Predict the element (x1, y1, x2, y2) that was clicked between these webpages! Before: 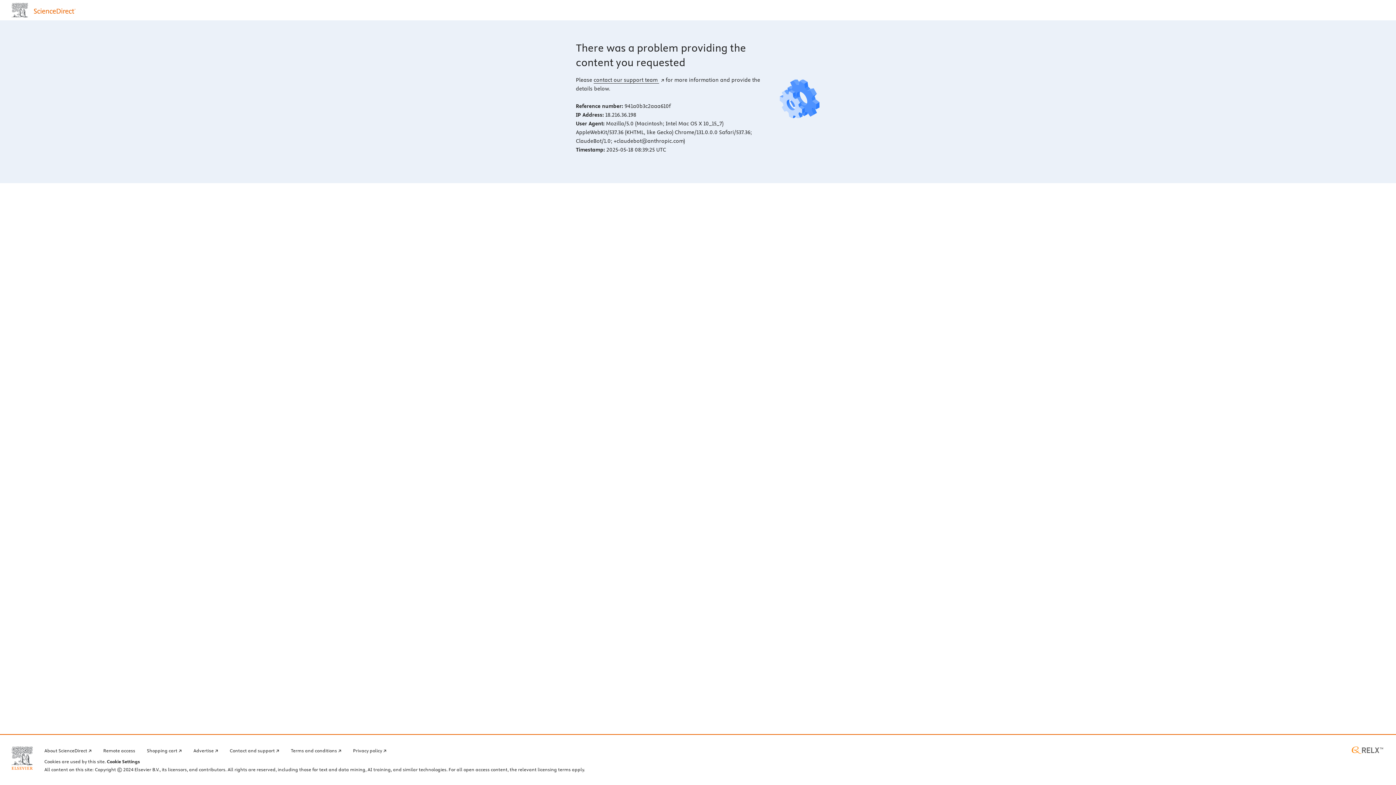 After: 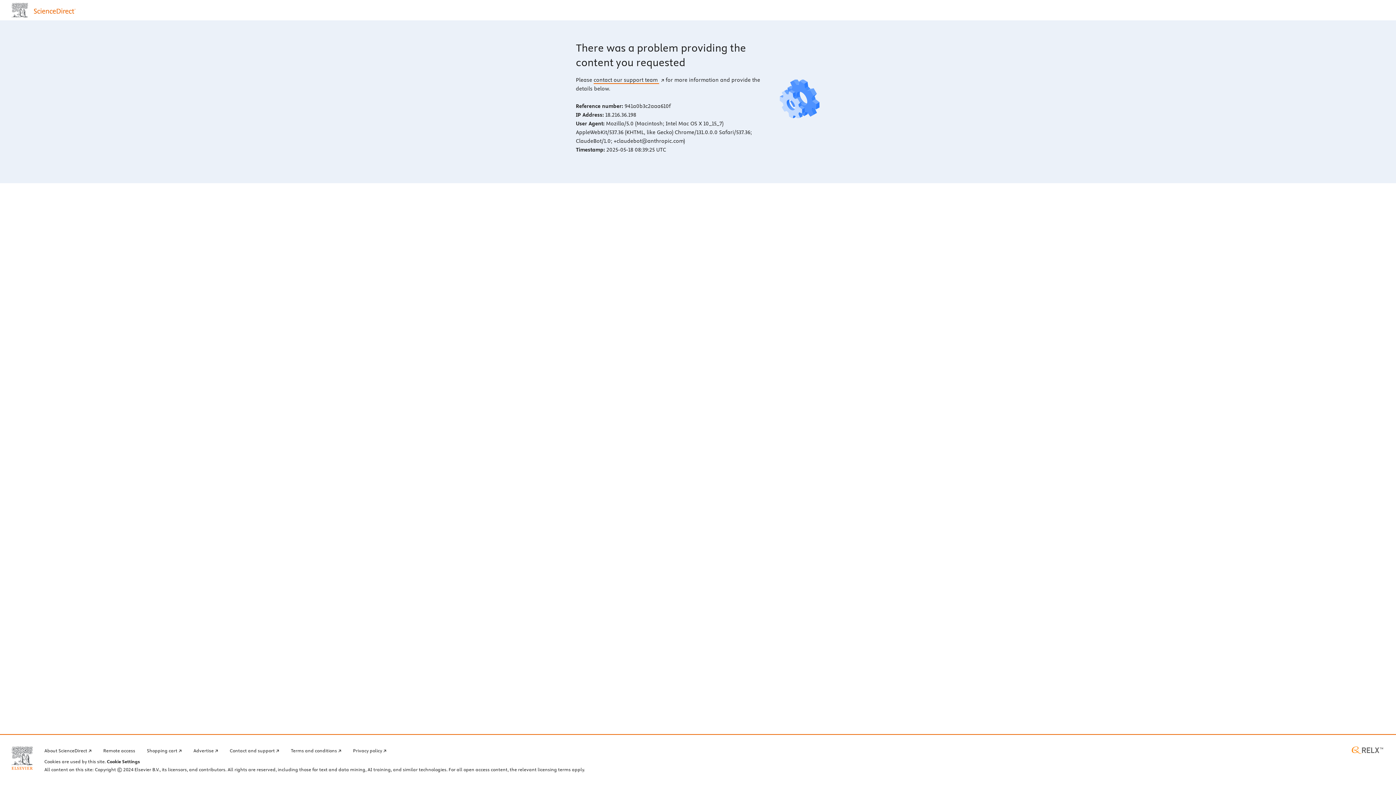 Action: label: contact our support team  bbox: (593, 76, 664, 83)